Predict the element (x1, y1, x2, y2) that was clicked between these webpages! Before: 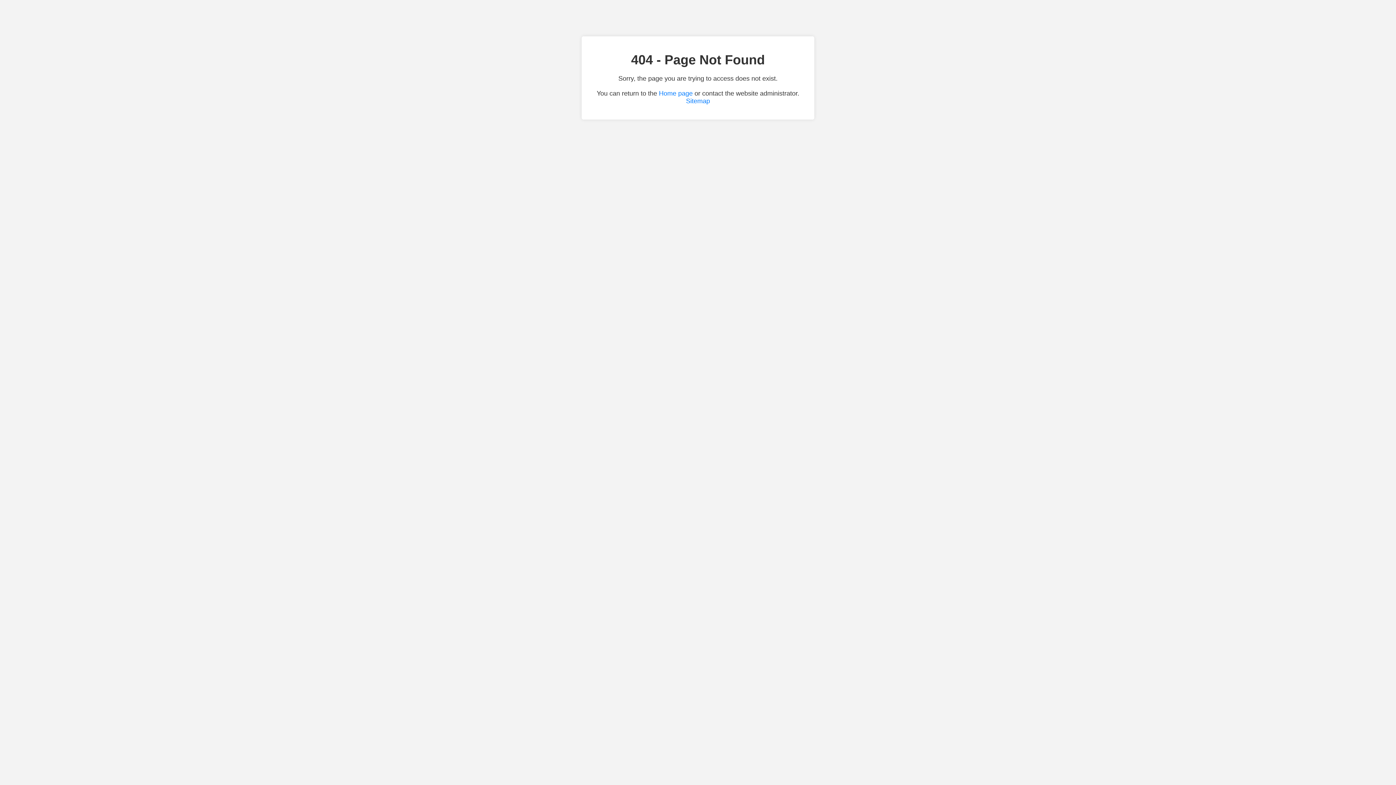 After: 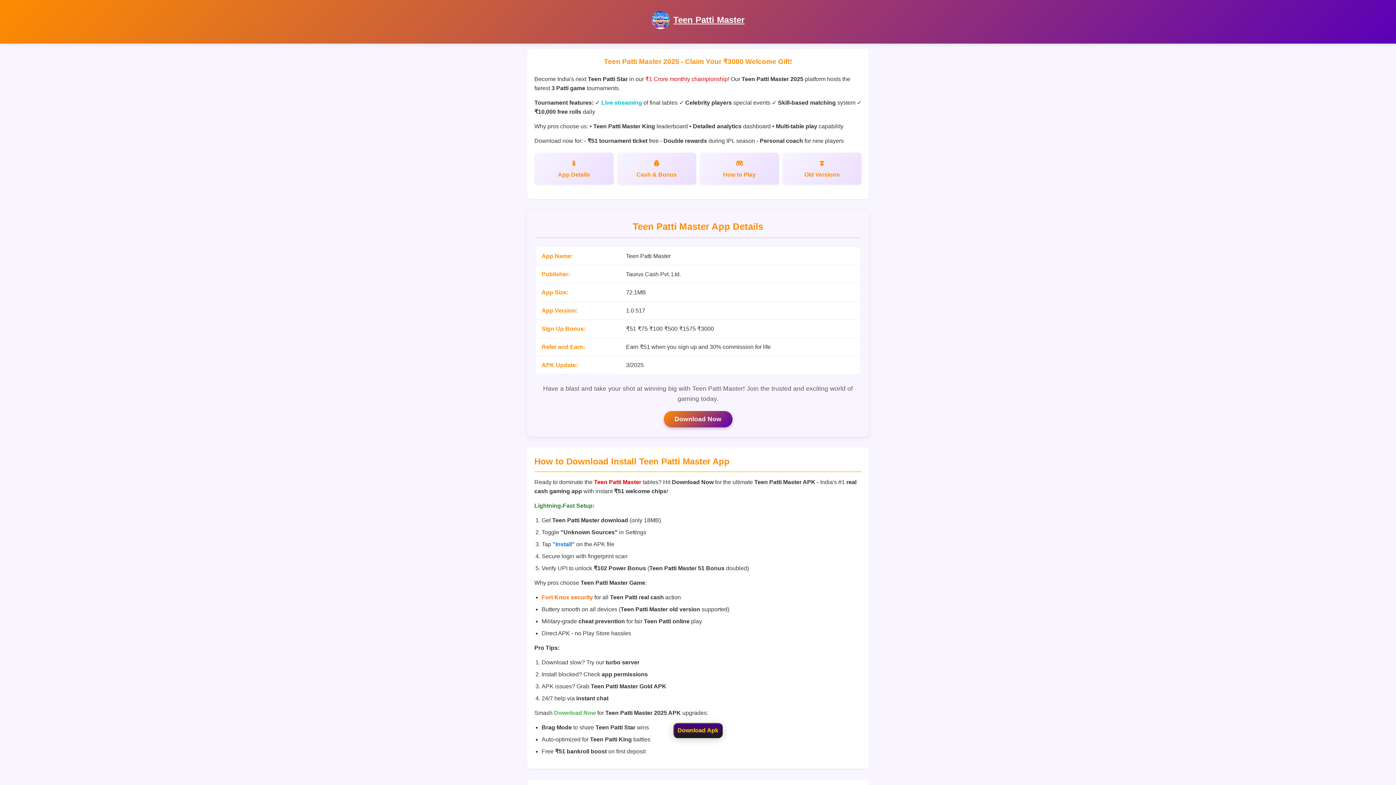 Action: label: Home page bbox: (659, 89, 692, 97)